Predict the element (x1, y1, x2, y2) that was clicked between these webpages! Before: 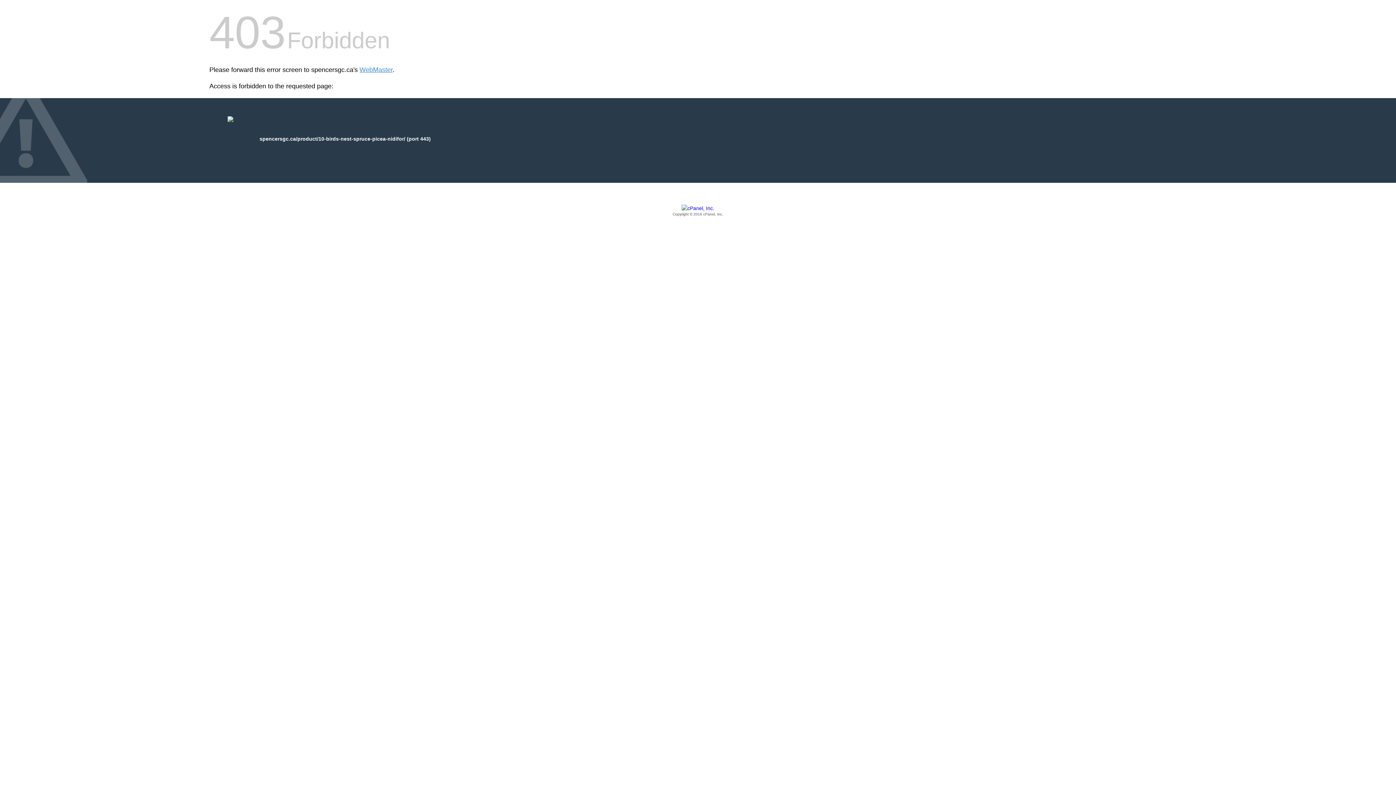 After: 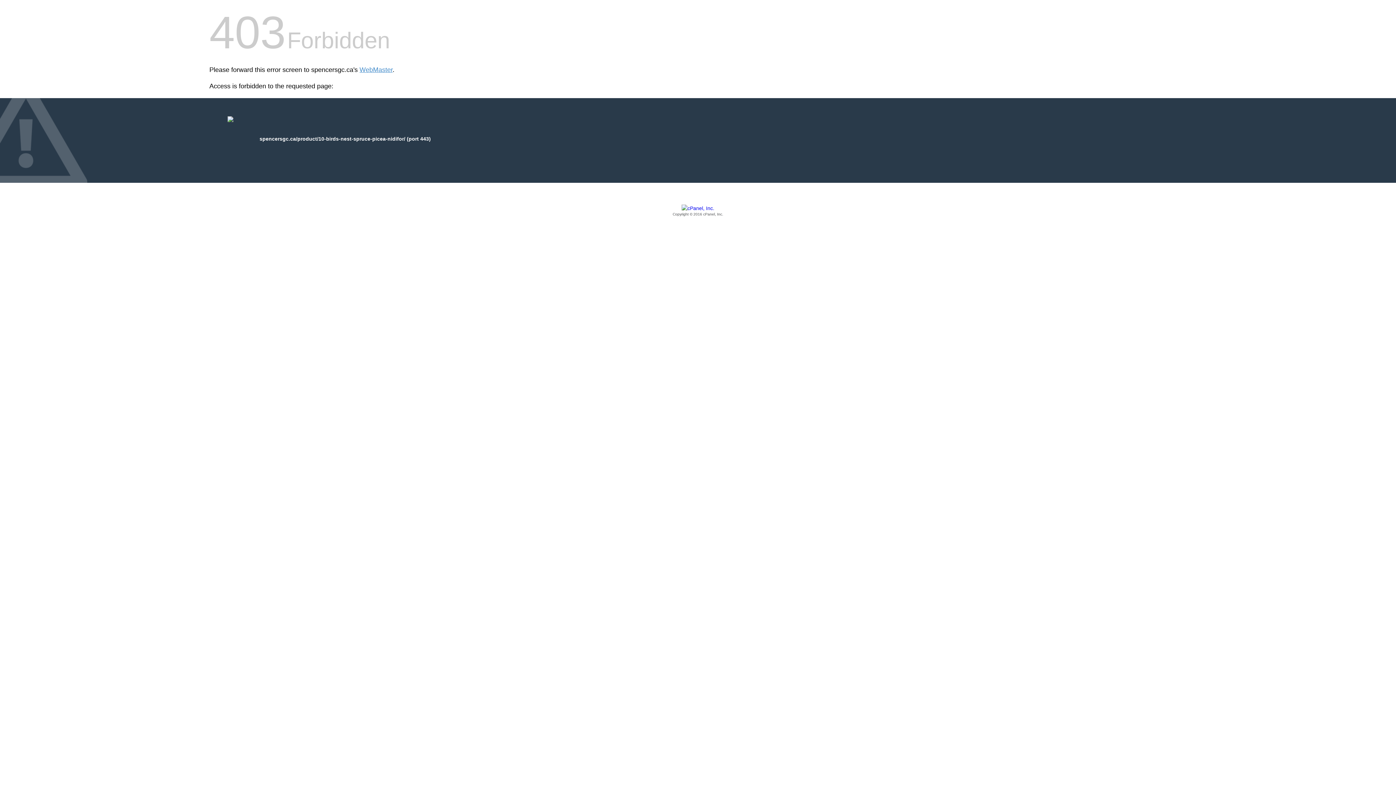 Action: bbox: (209, 205, 1186, 217) label: Copyright © 2016 cPanel, Inc.